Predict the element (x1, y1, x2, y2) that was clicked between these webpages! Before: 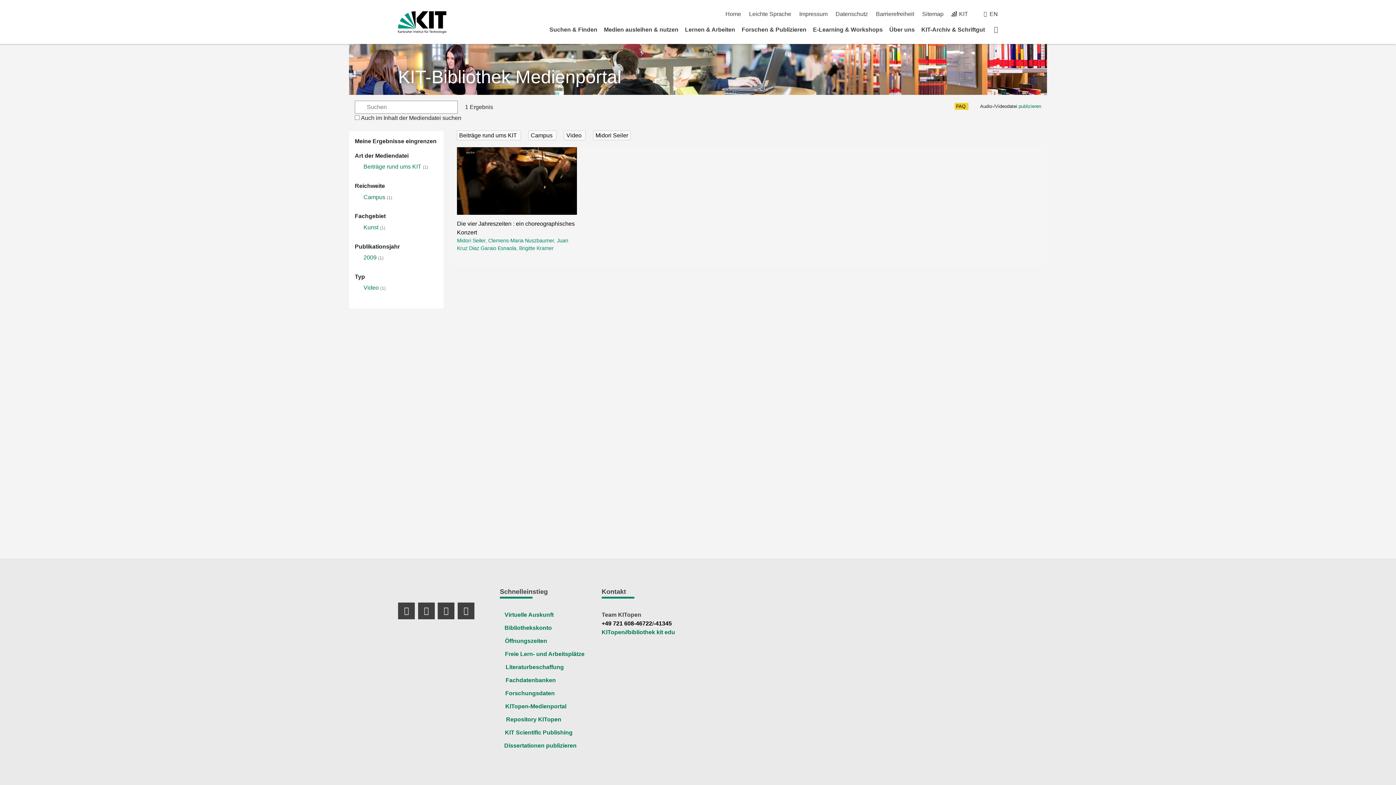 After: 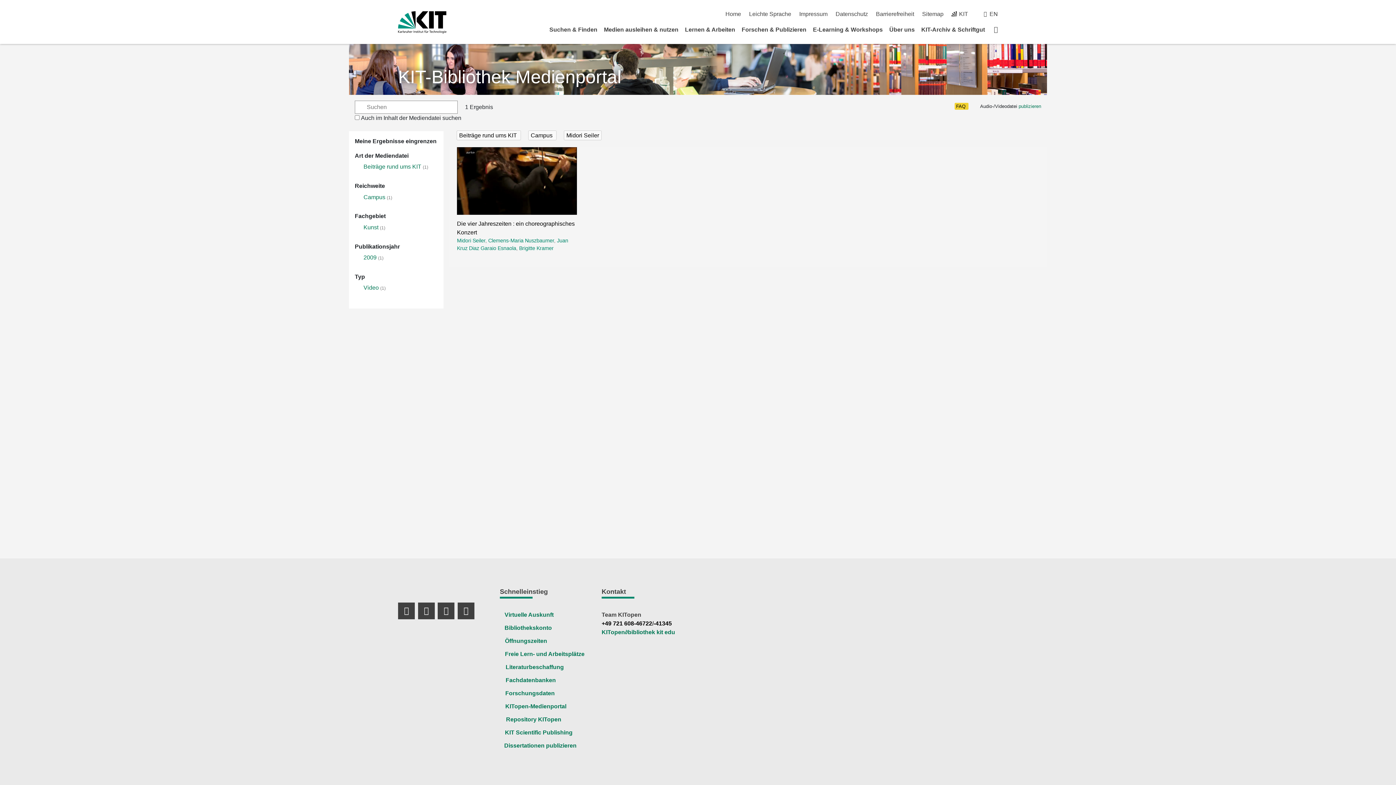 Action: bbox: (564, 130, 585, 140) label: Video 